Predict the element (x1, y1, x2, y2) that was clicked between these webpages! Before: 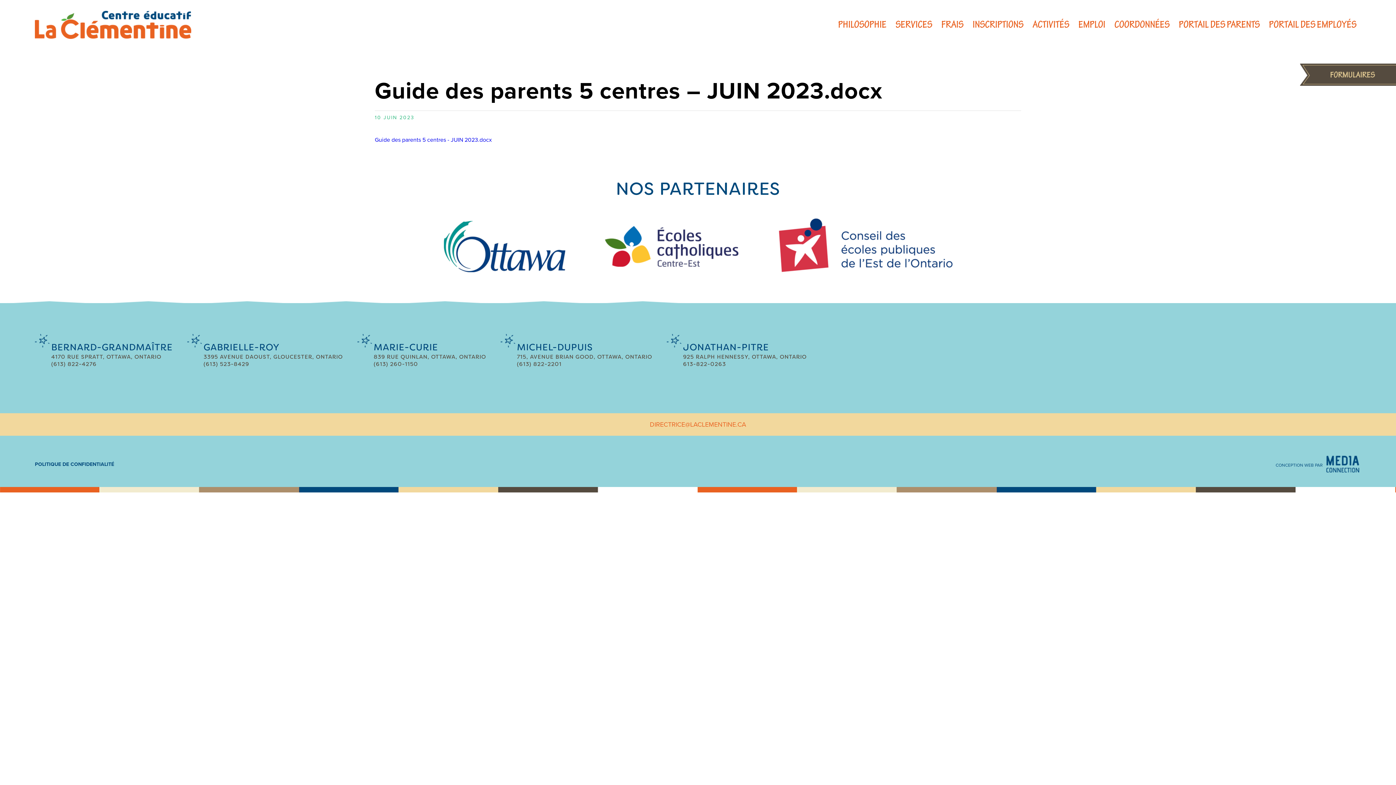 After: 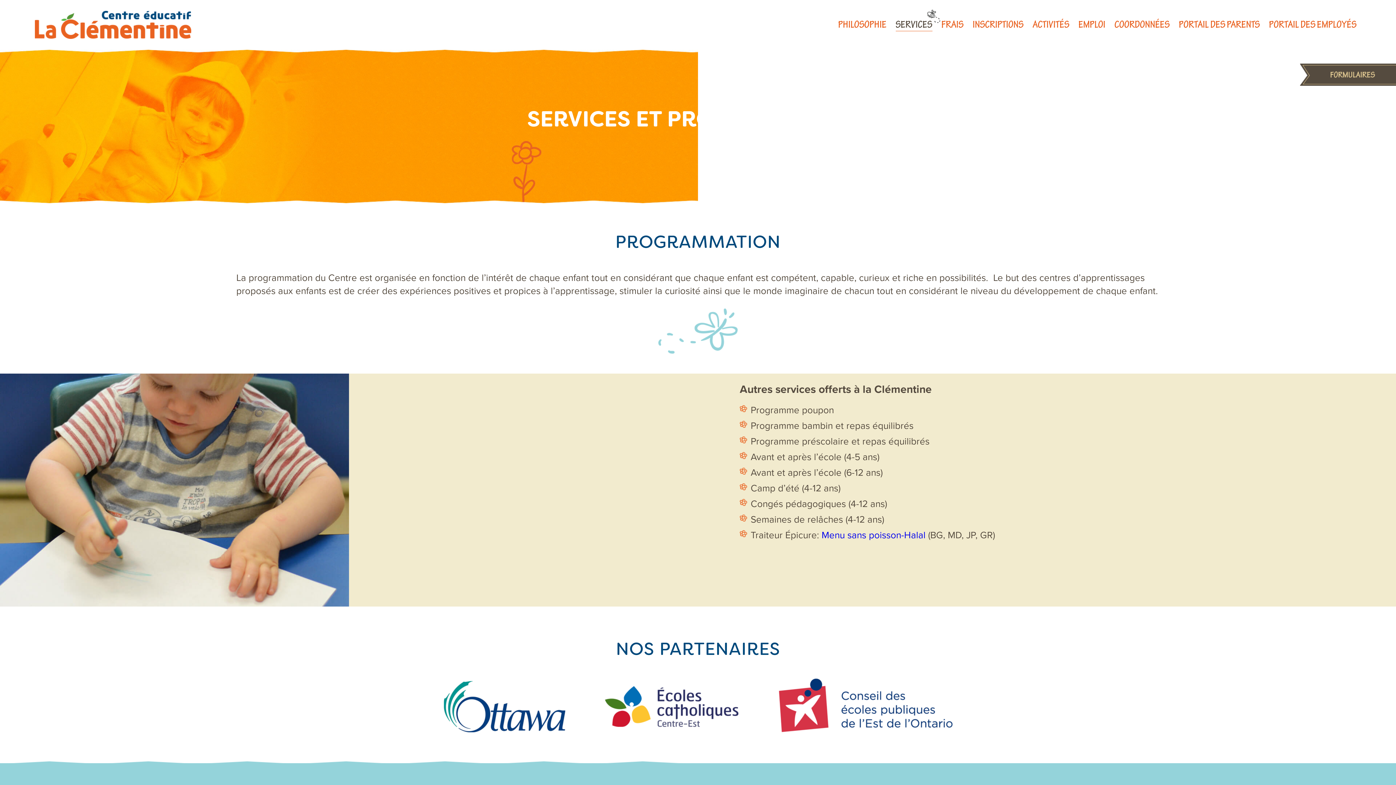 Action: bbox: (895, 18, 932, 30) label: SERVICES